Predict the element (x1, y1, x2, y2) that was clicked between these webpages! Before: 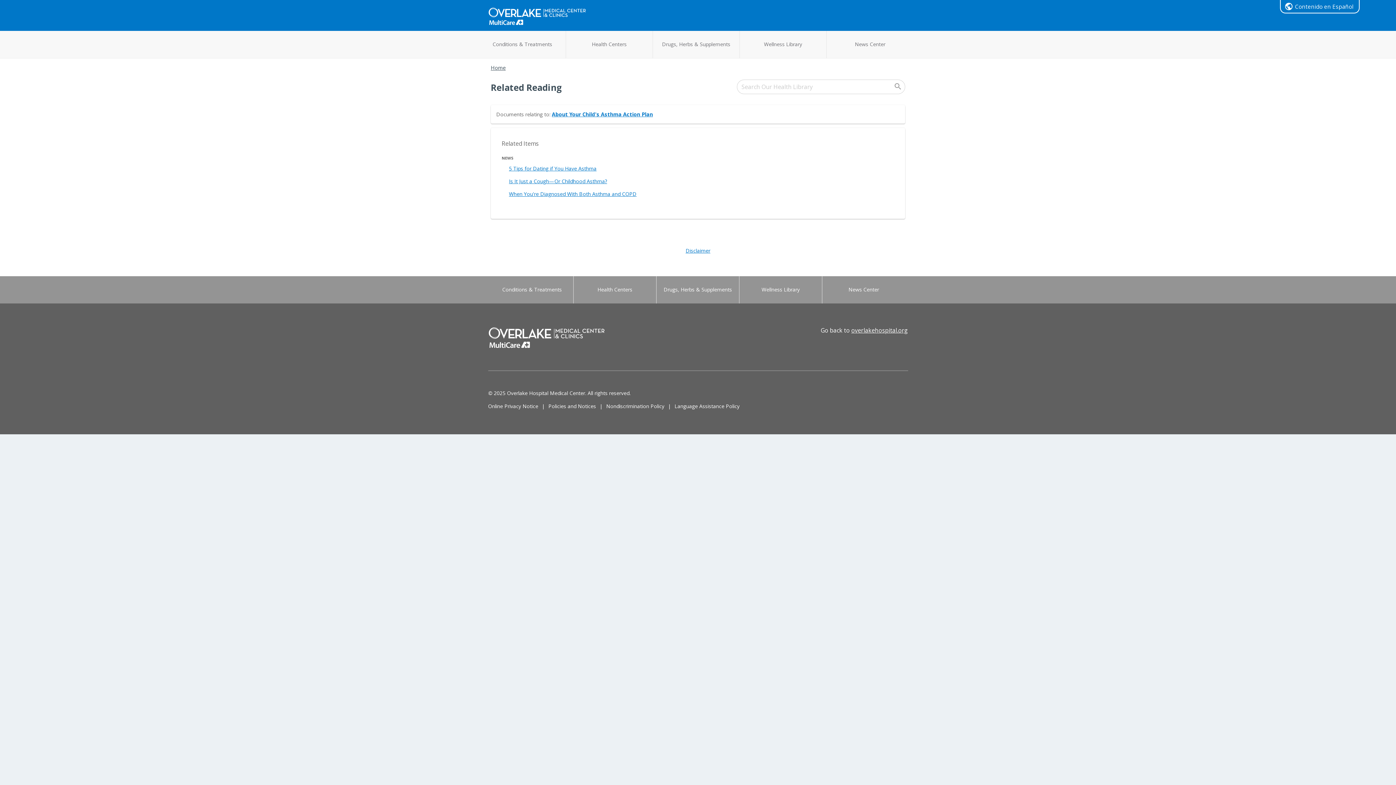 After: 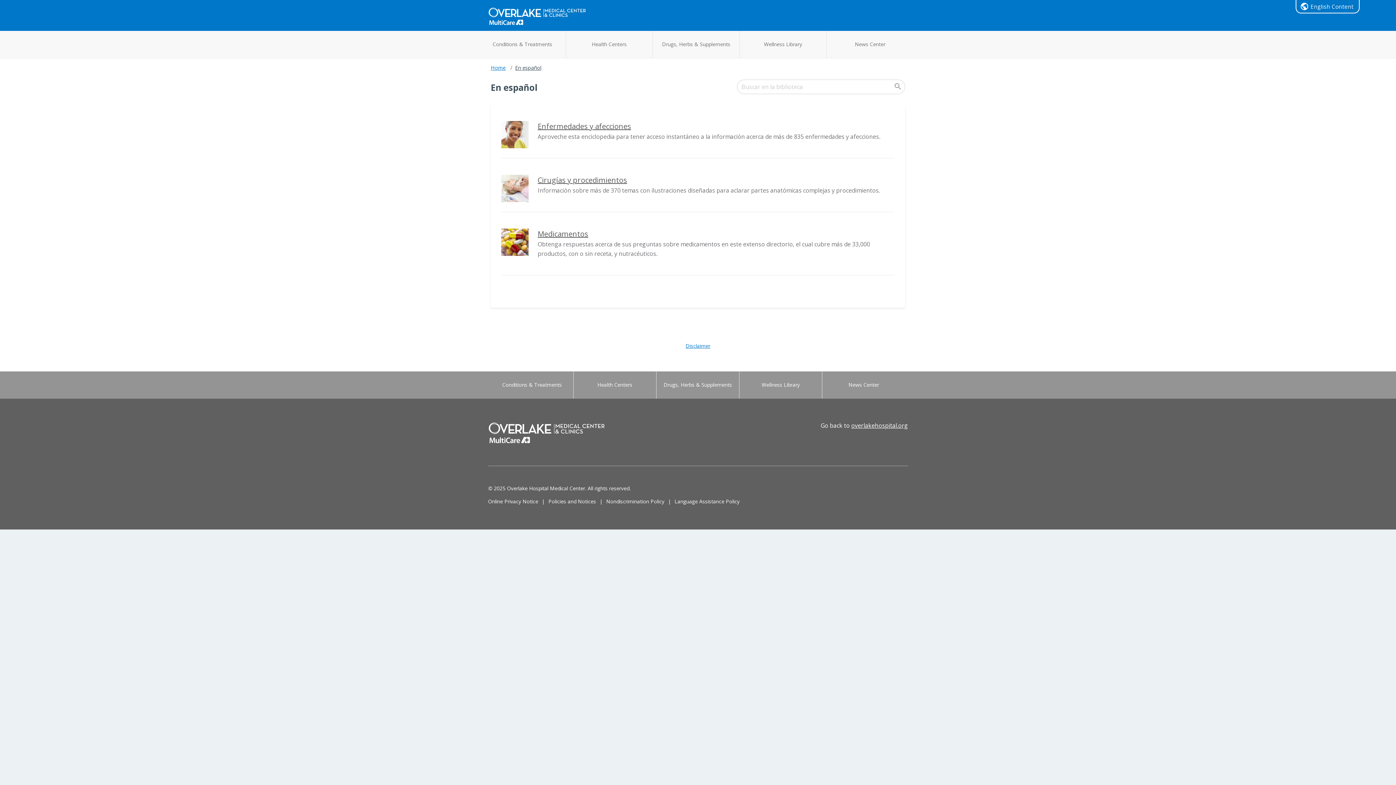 Action: bbox: (1280, 0, 1360, 13) label: Contenido en Español